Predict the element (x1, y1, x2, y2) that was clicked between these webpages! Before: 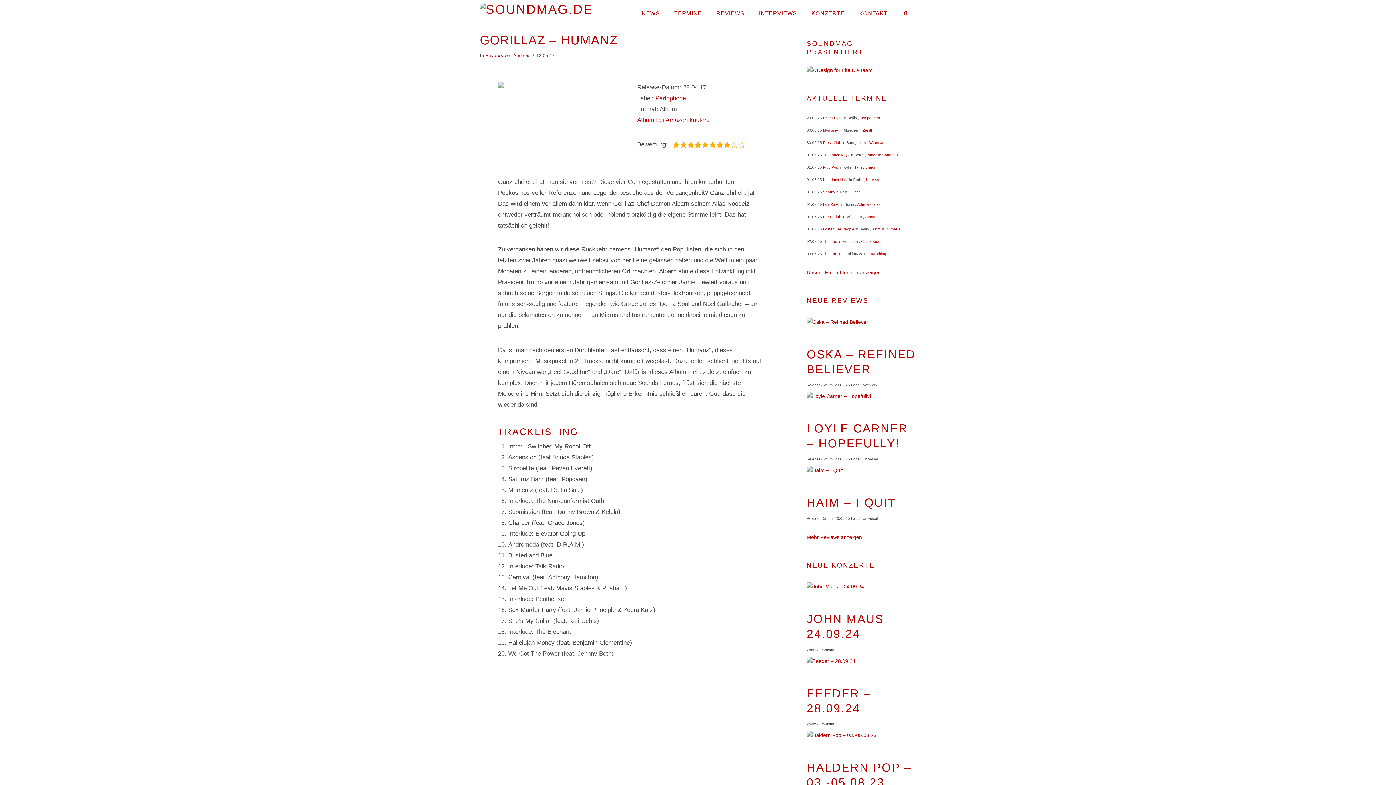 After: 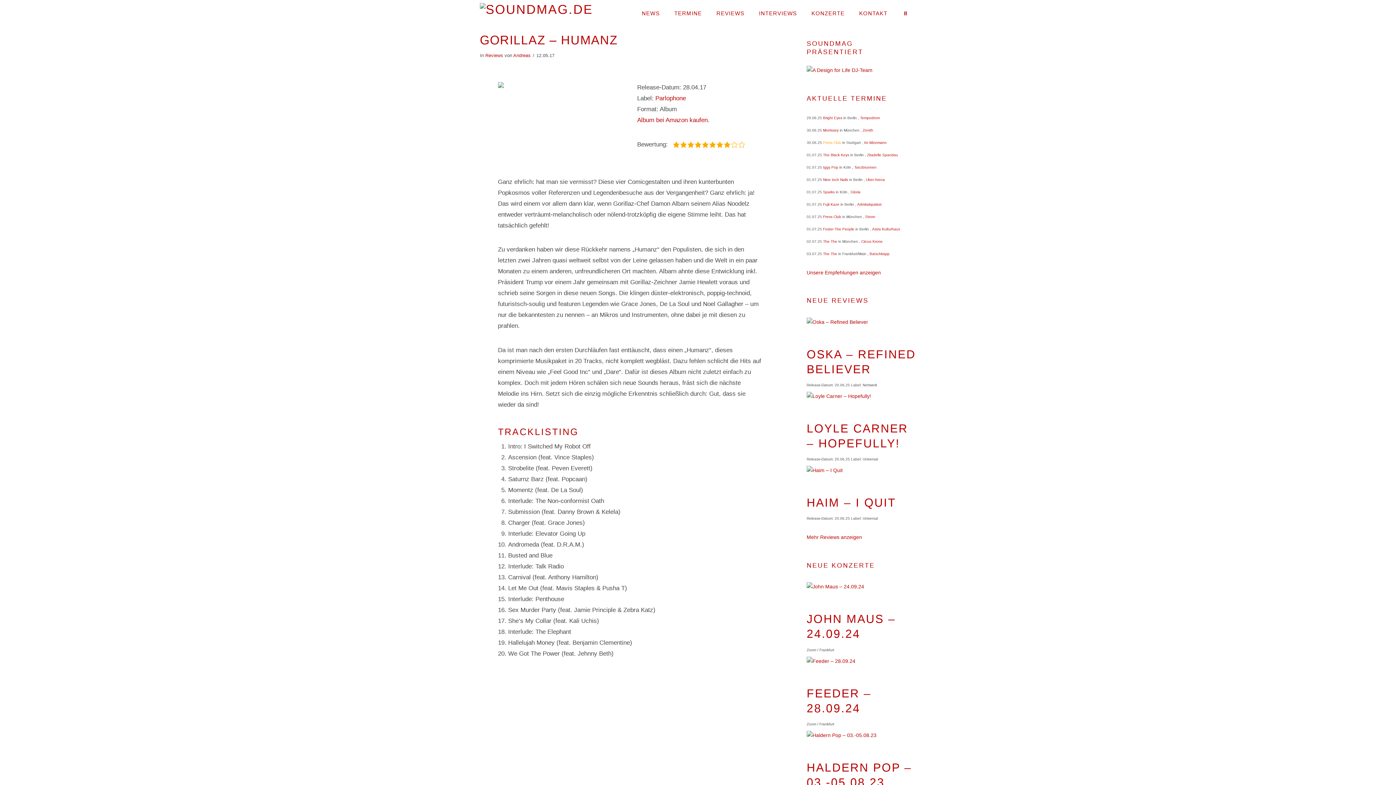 Action: label: Press Club bbox: (823, 136, 841, 149)